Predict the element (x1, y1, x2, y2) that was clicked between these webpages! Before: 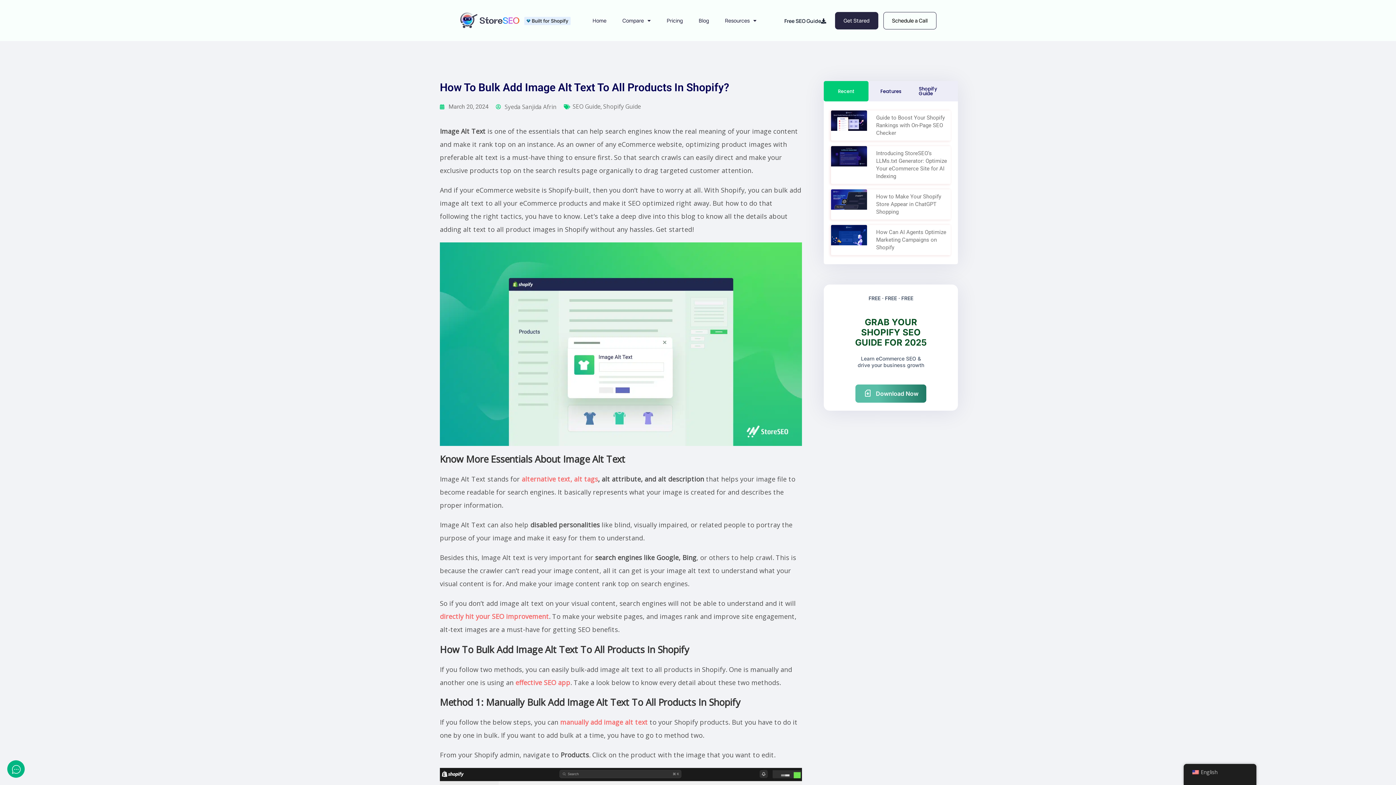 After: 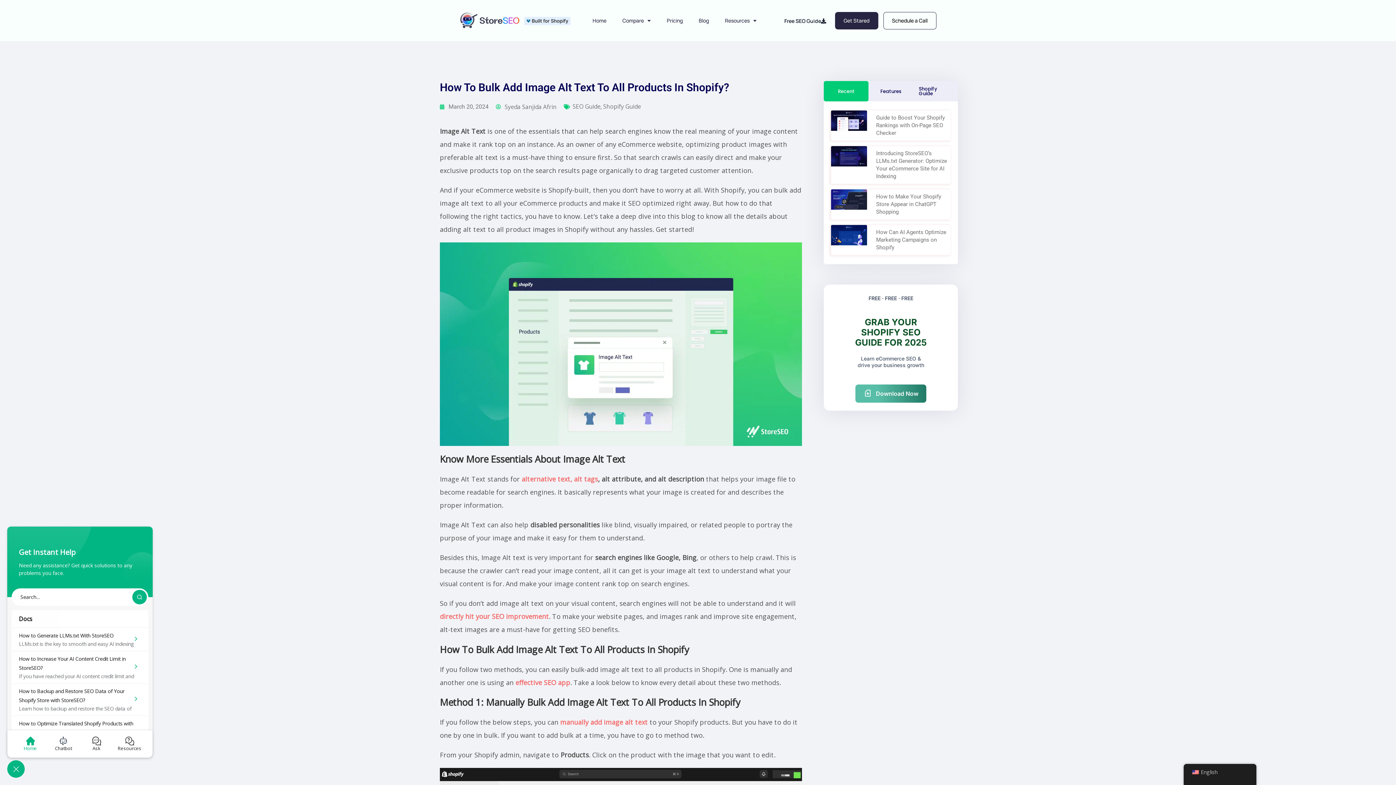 Action: bbox: (7, 760, 24, 778)